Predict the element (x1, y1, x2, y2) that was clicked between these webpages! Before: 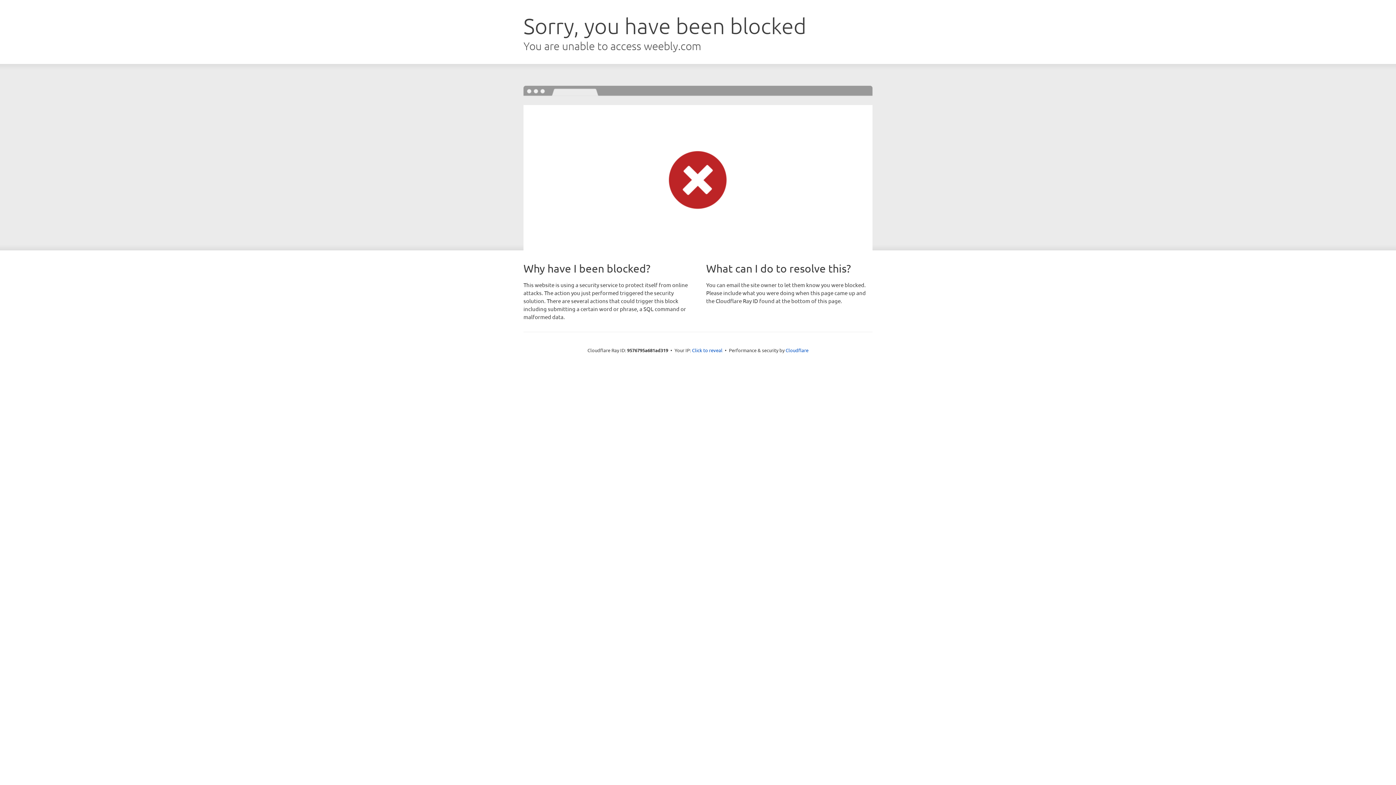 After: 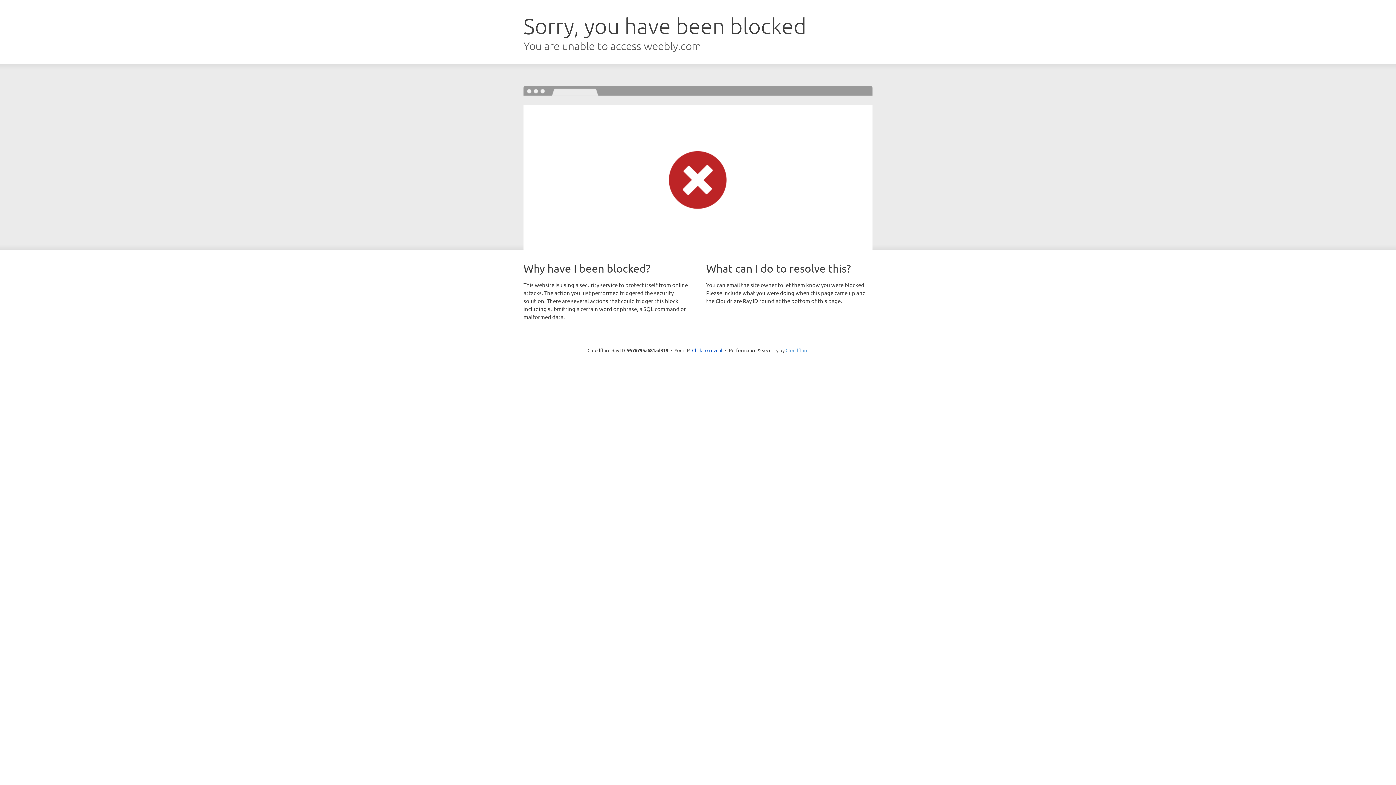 Action: label: Cloudflare bbox: (785, 347, 808, 353)